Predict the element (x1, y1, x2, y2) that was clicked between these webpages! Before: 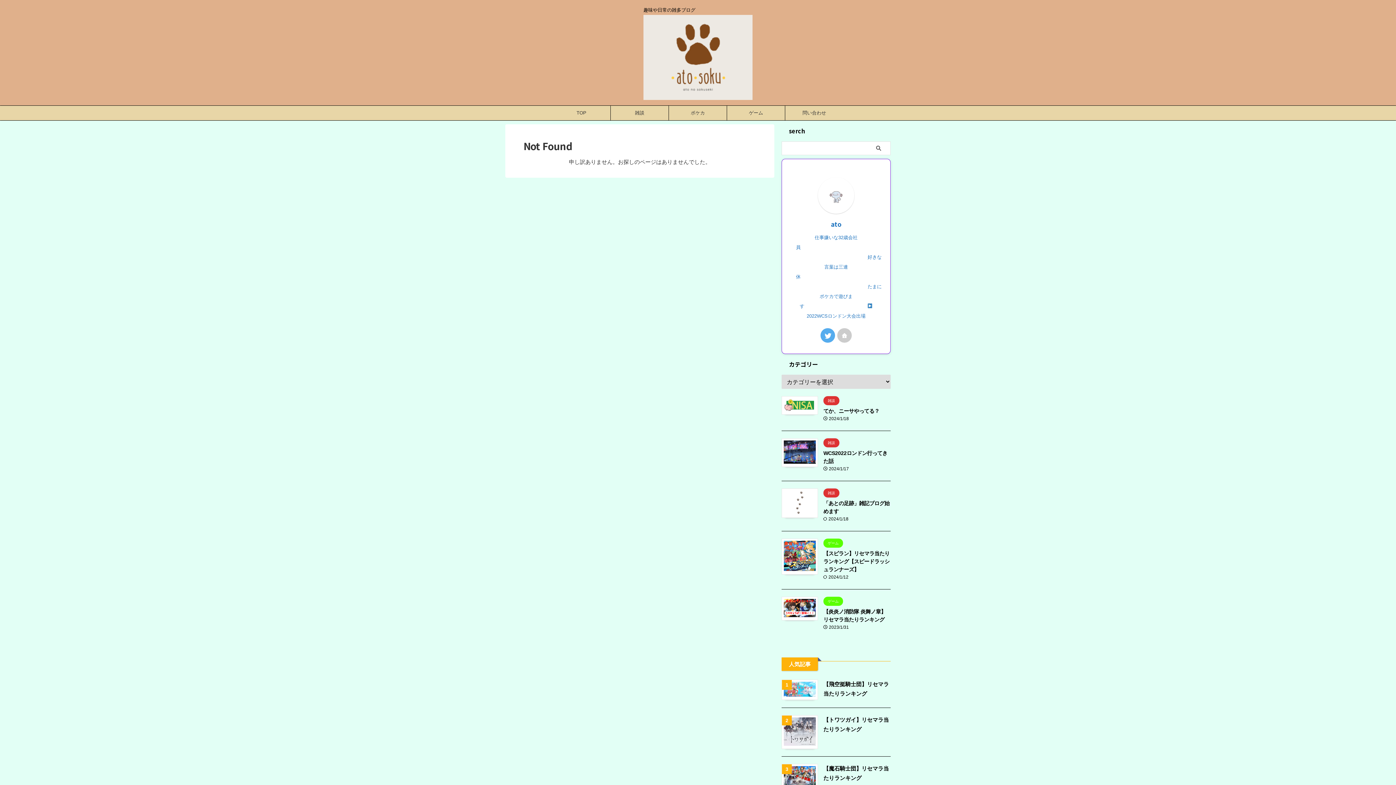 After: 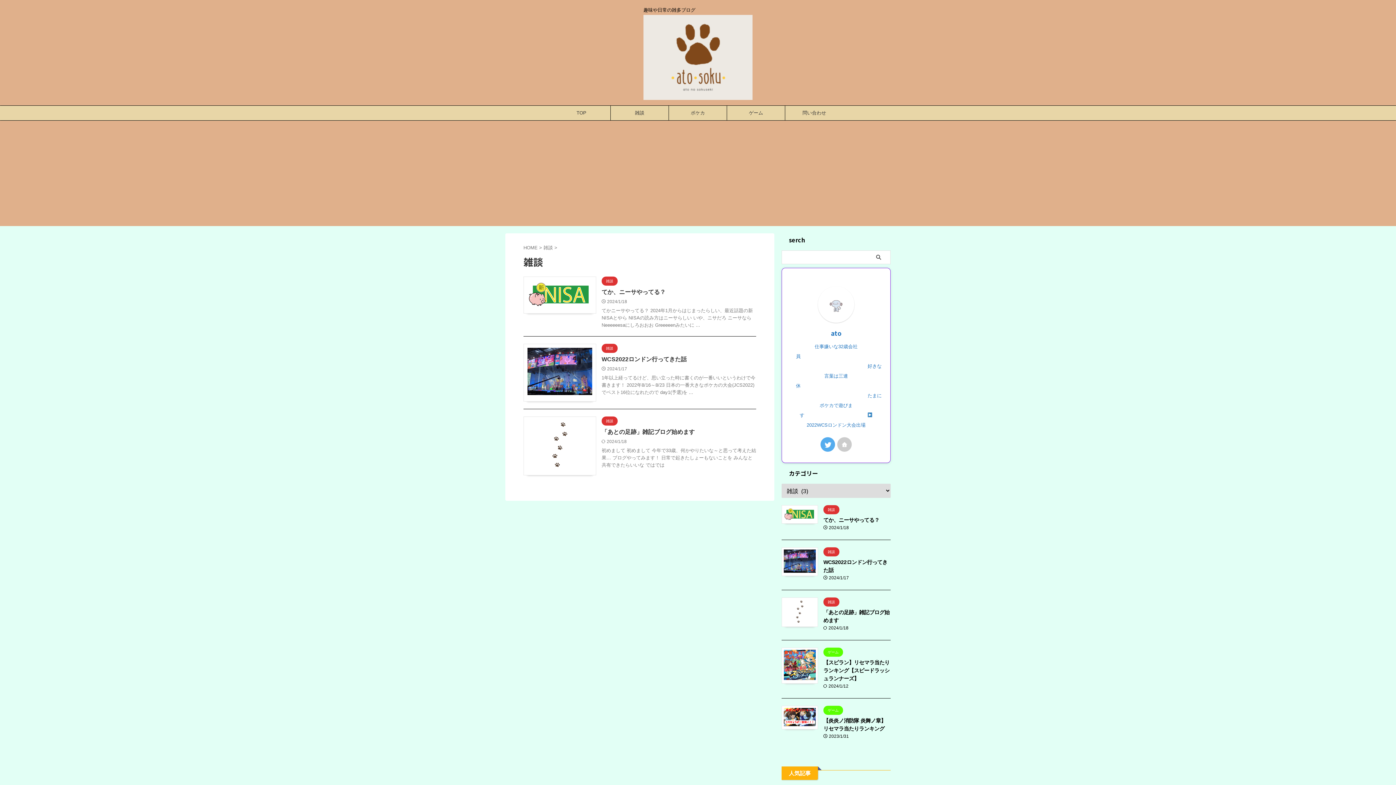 Action: bbox: (823, 440, 839, 445) label: 雑談